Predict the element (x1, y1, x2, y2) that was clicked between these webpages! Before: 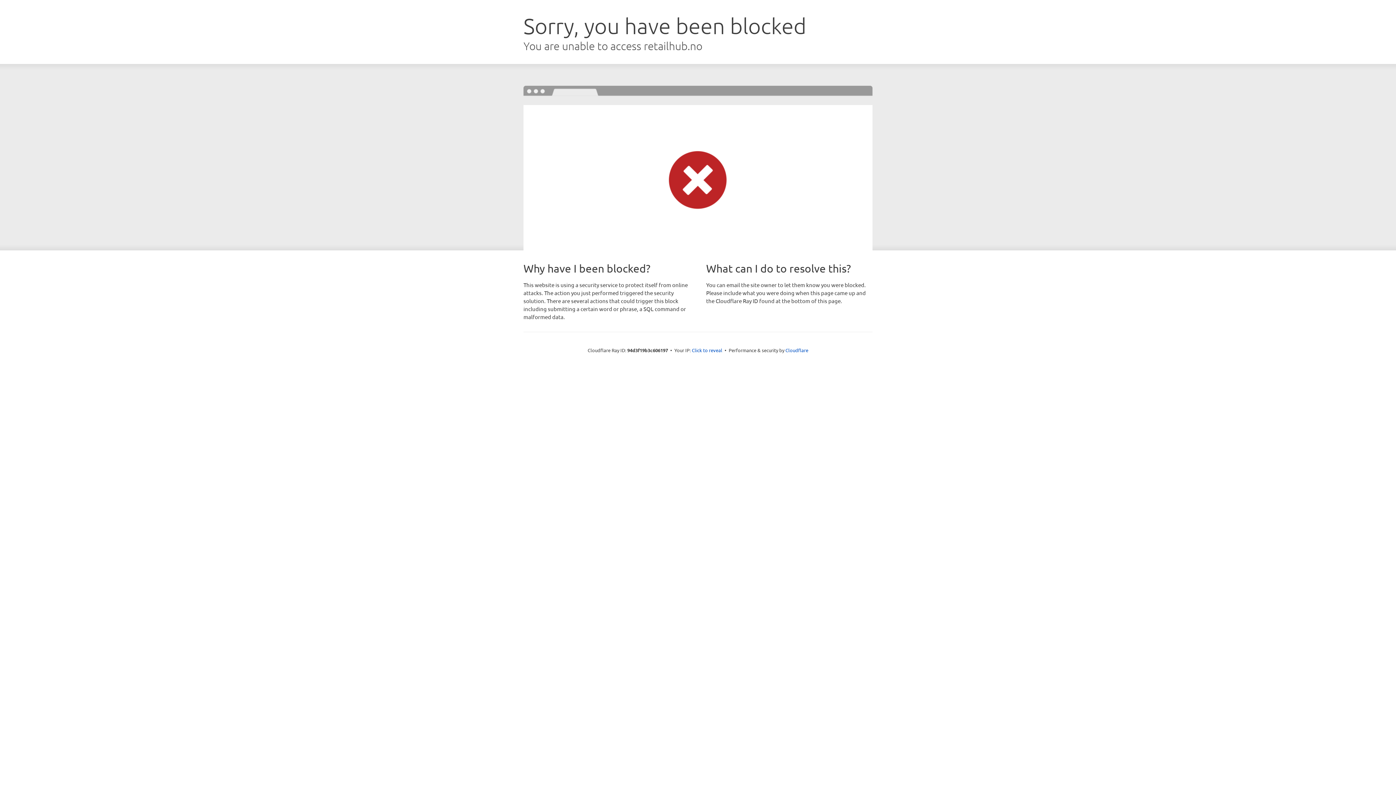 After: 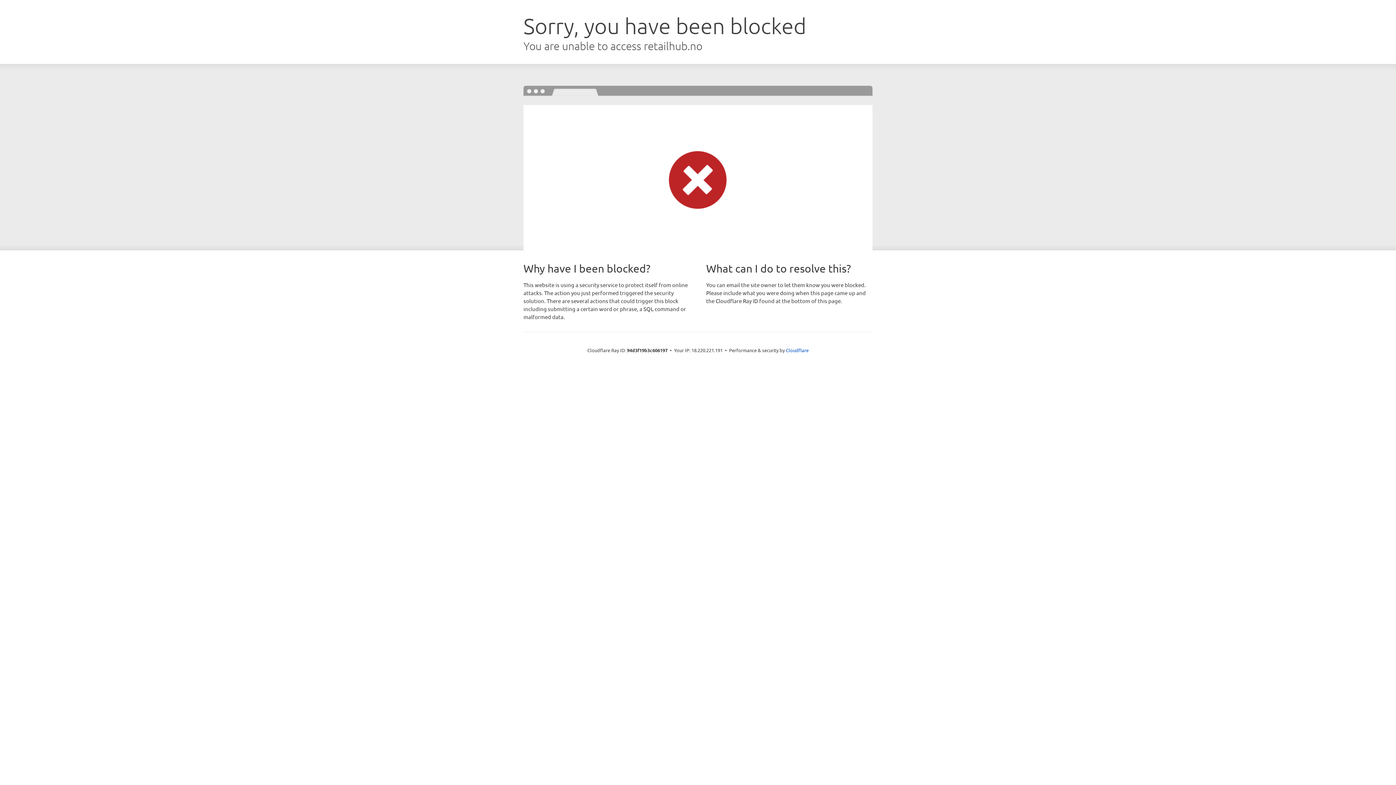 Action: bbox: (692, 346, 722, 353) label: Click to reveal